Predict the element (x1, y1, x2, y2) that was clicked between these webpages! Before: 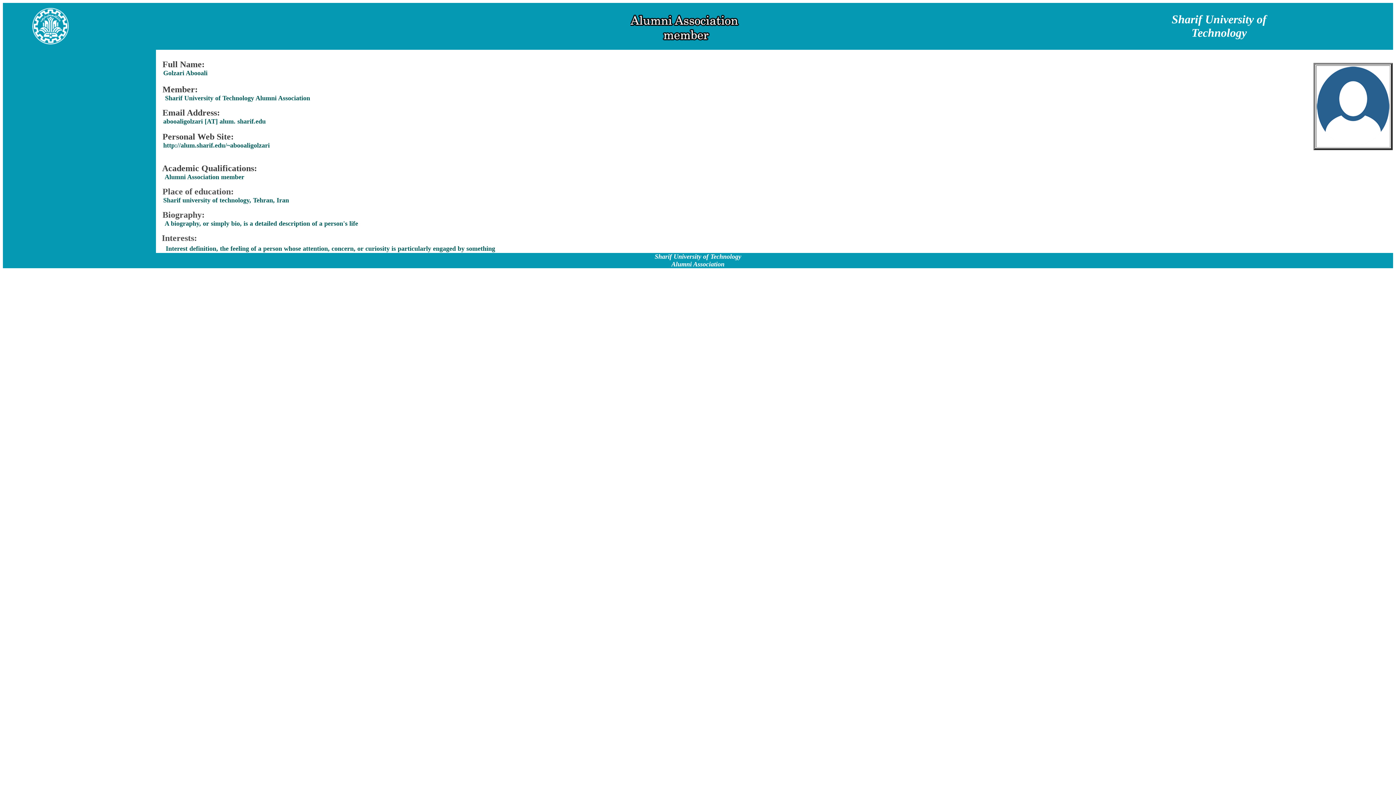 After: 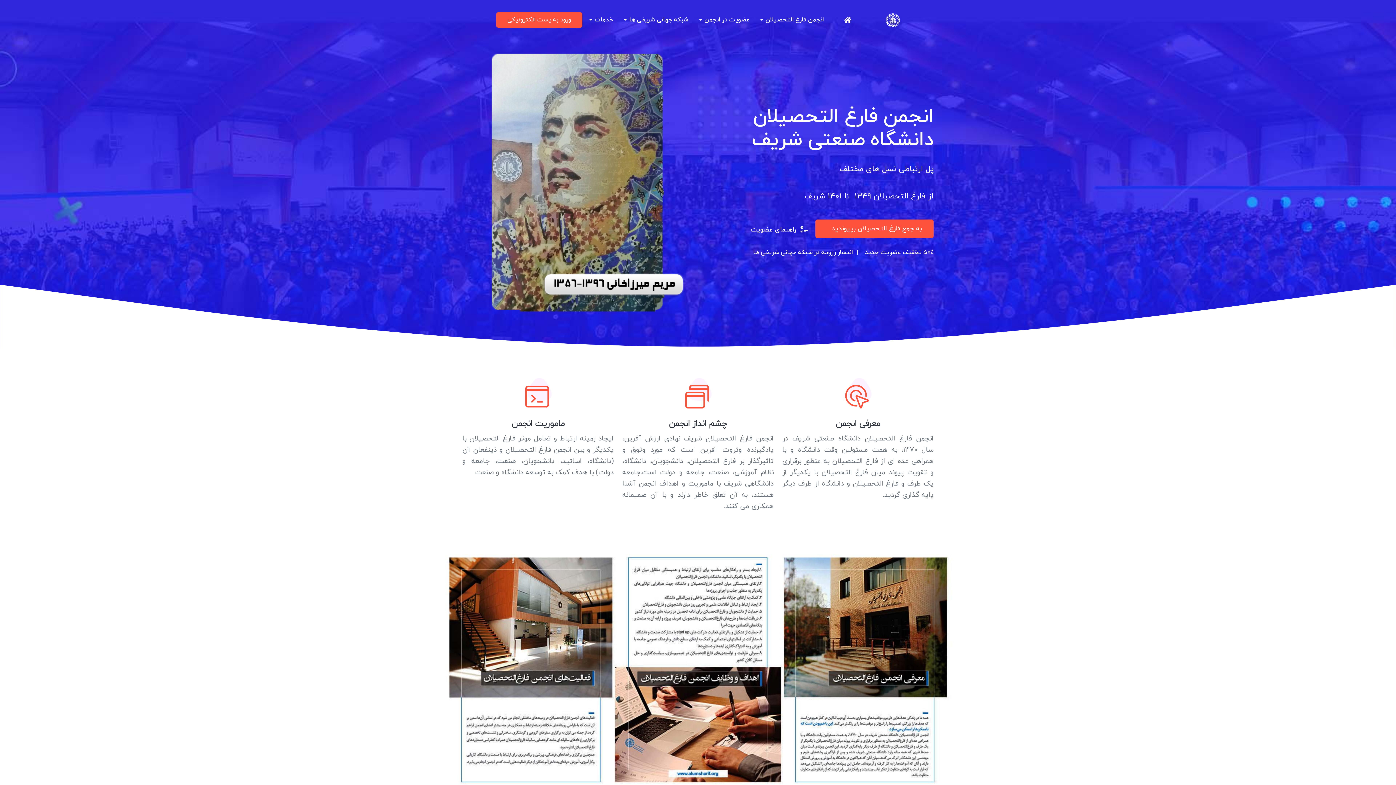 Action: label: Sharif University of Technology Alumni Association bbox: (165, 94, 310, 101)